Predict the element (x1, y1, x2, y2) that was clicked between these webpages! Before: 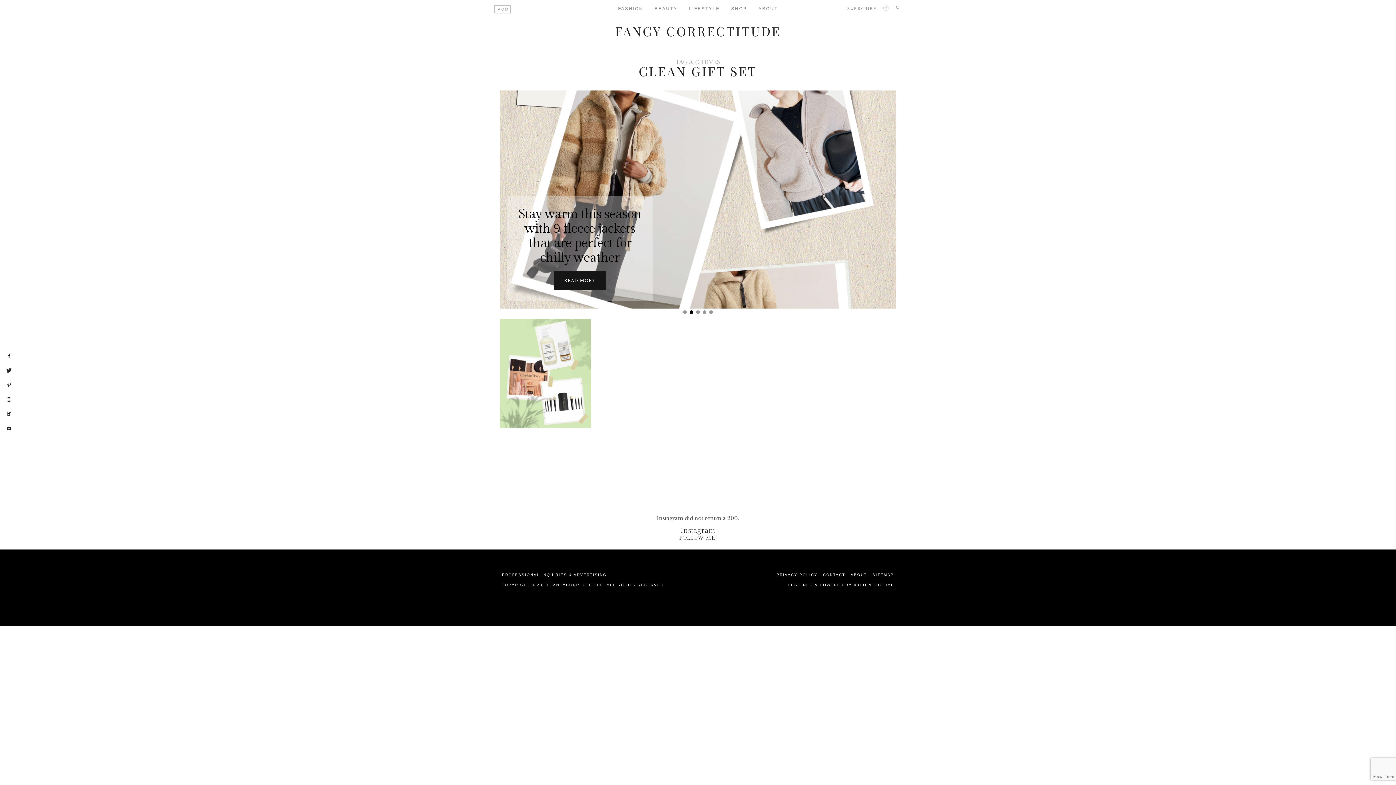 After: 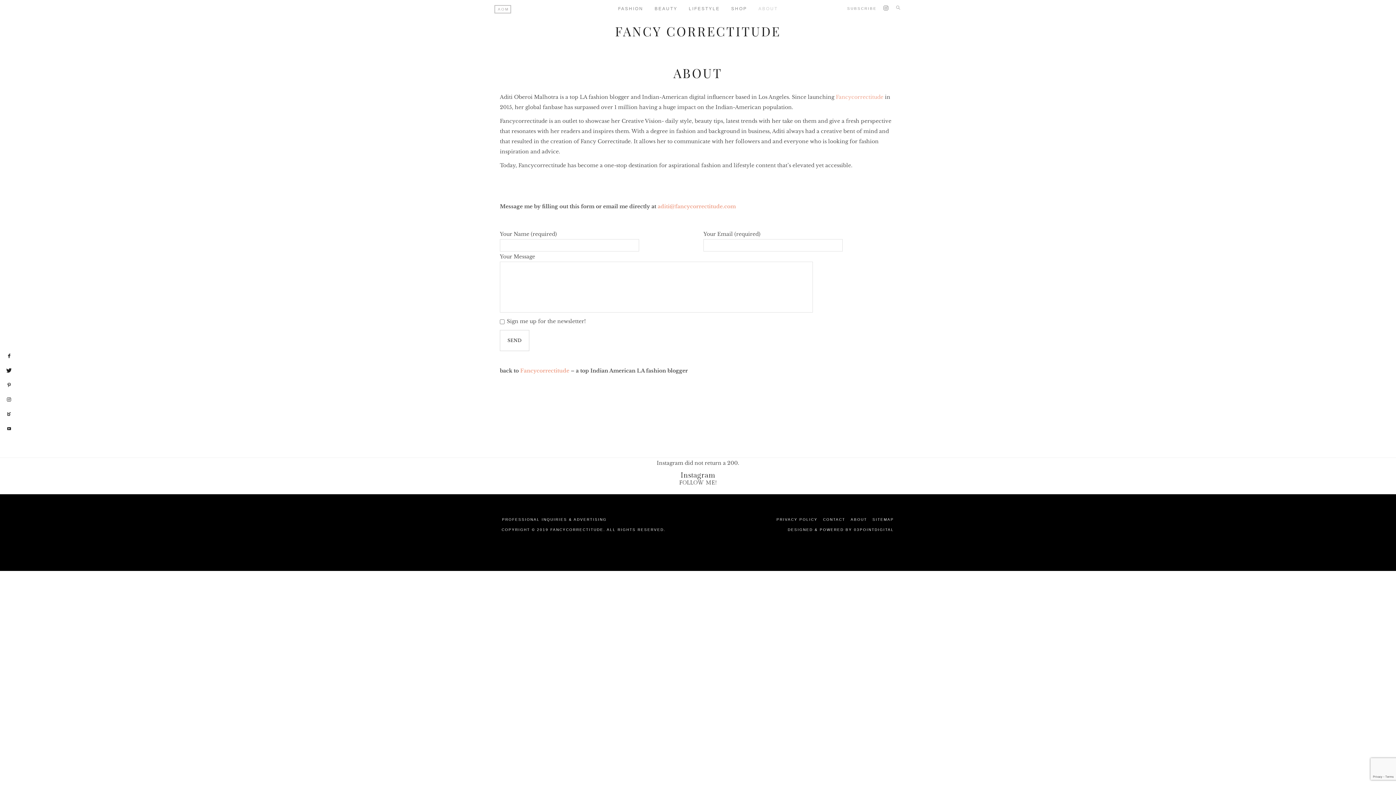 Action: bbox: (753, 0, 783, 17) label: ABOUT